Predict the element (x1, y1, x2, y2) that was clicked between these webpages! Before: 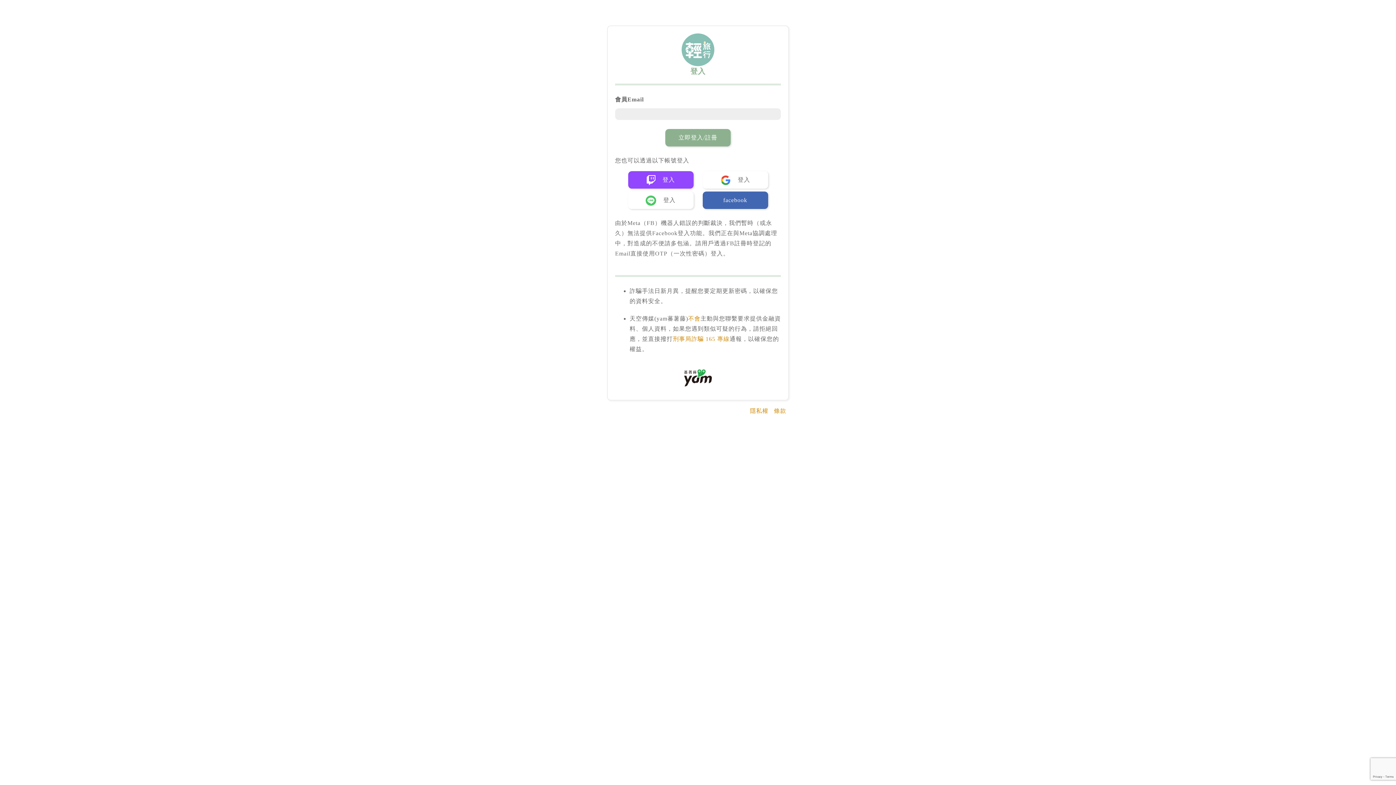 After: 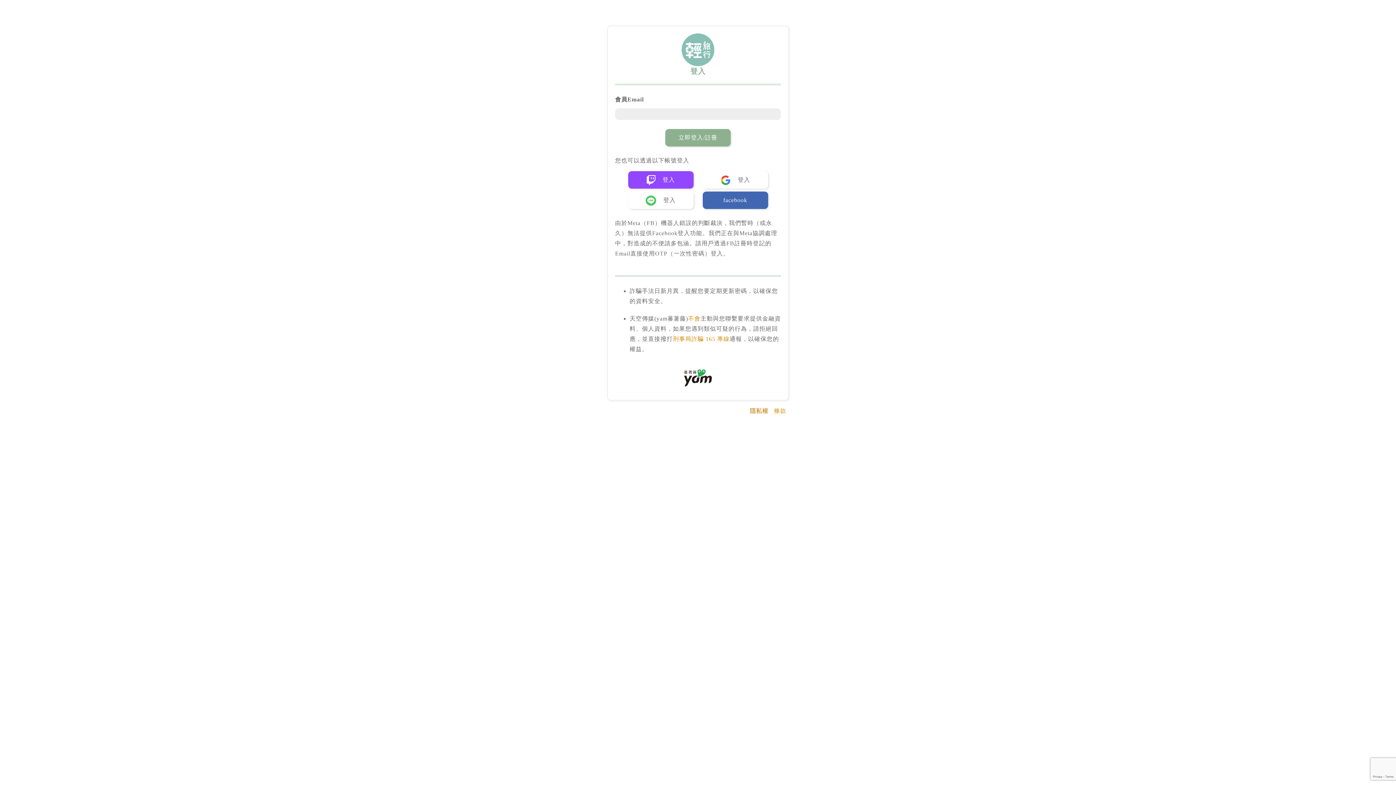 Action: label: 隱私權 bbox: (750, 407, 768, 414)